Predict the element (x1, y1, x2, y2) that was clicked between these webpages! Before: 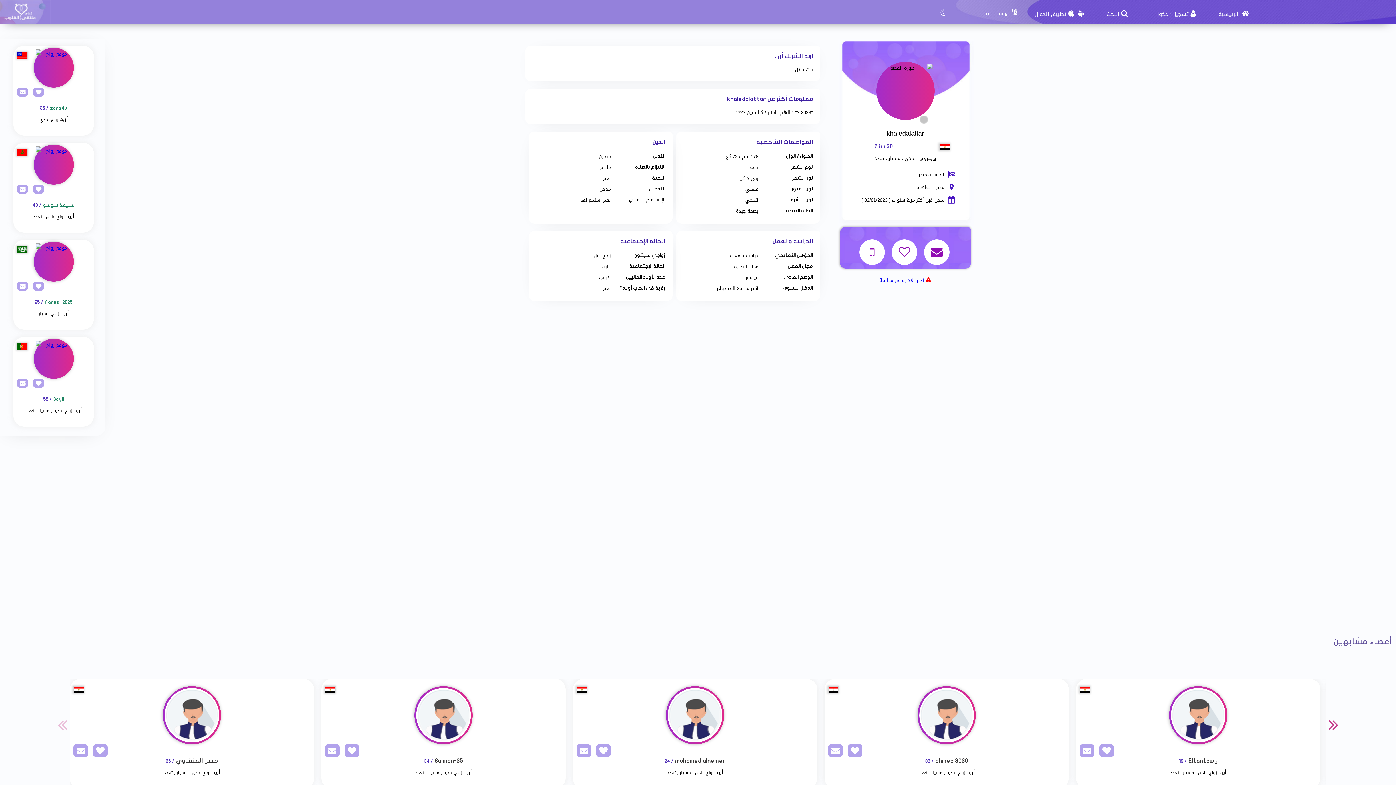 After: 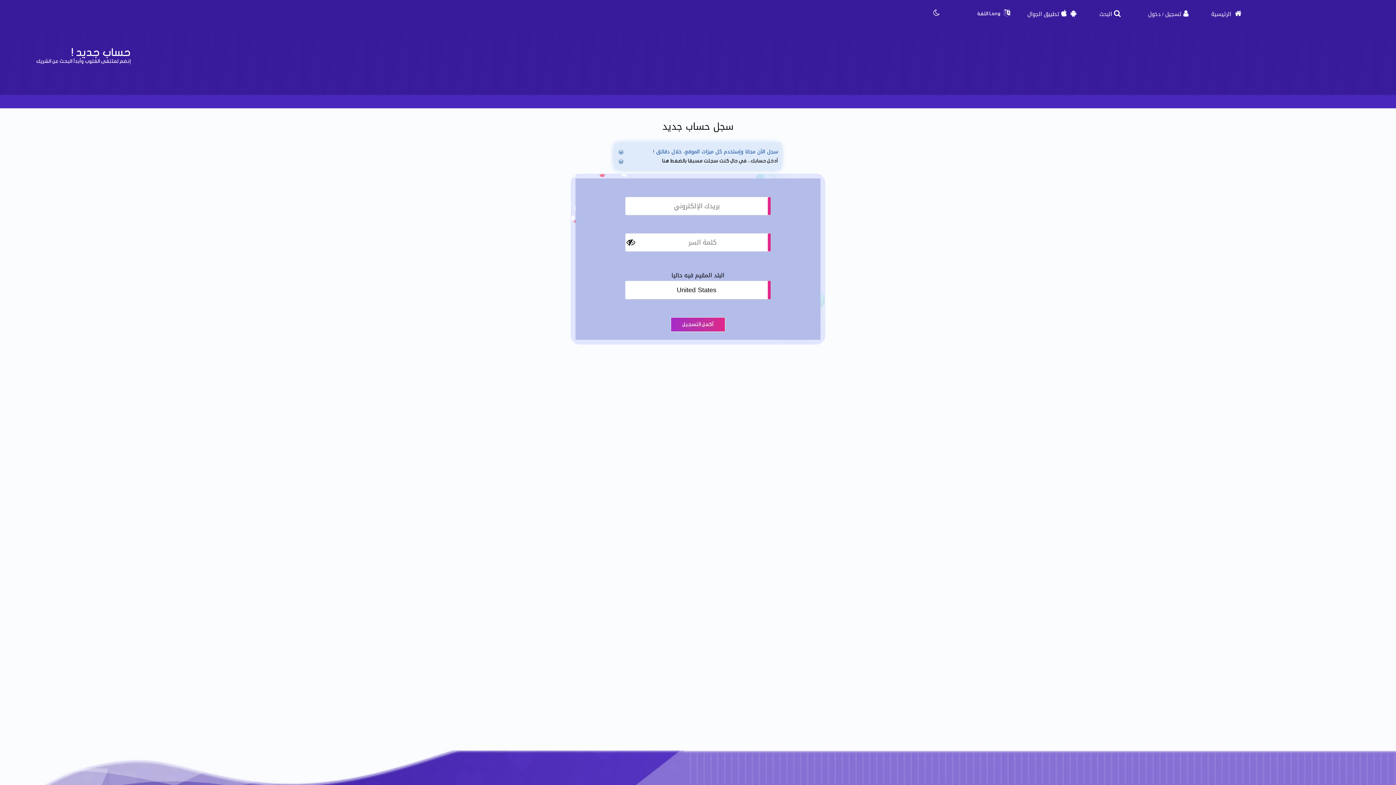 Action: bbox: (29, 88, 44, 97) label: AddFav